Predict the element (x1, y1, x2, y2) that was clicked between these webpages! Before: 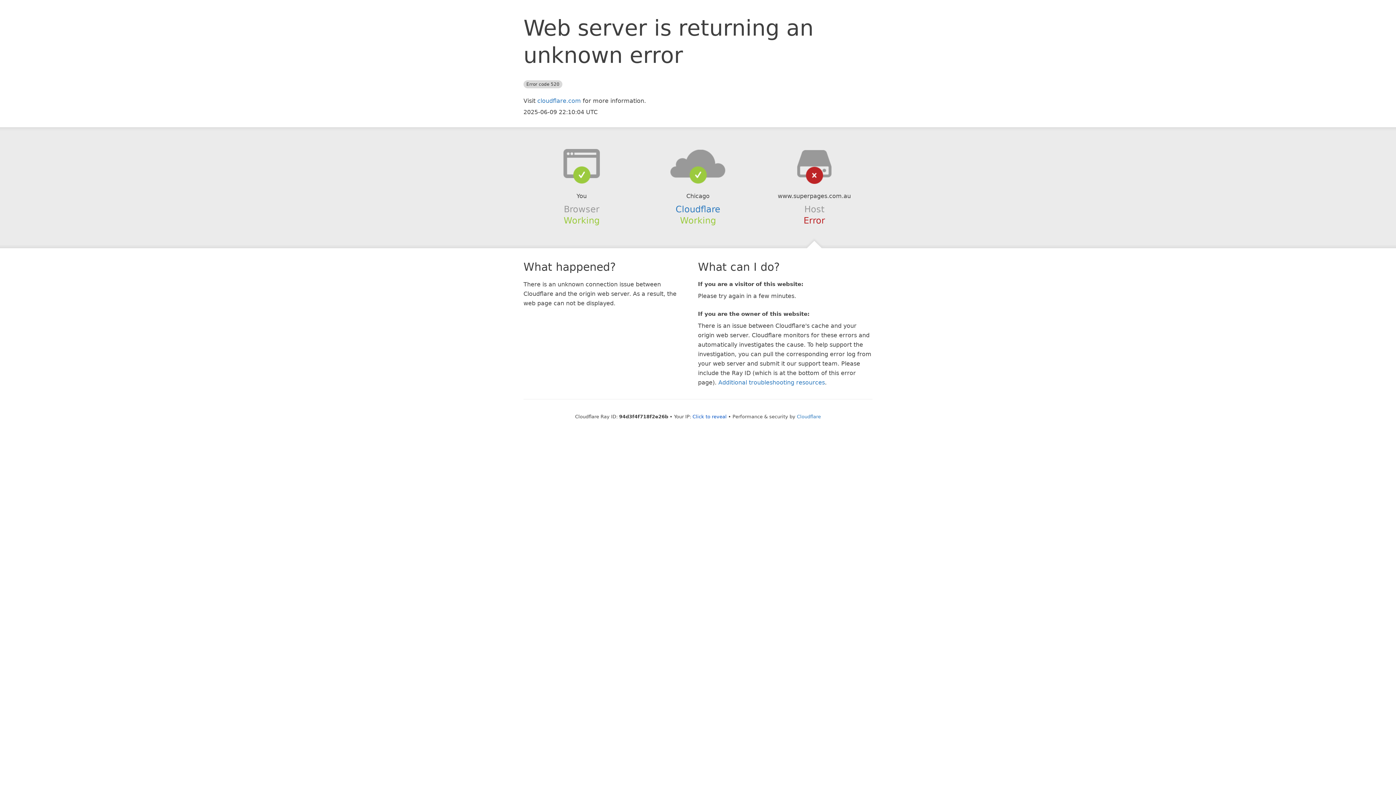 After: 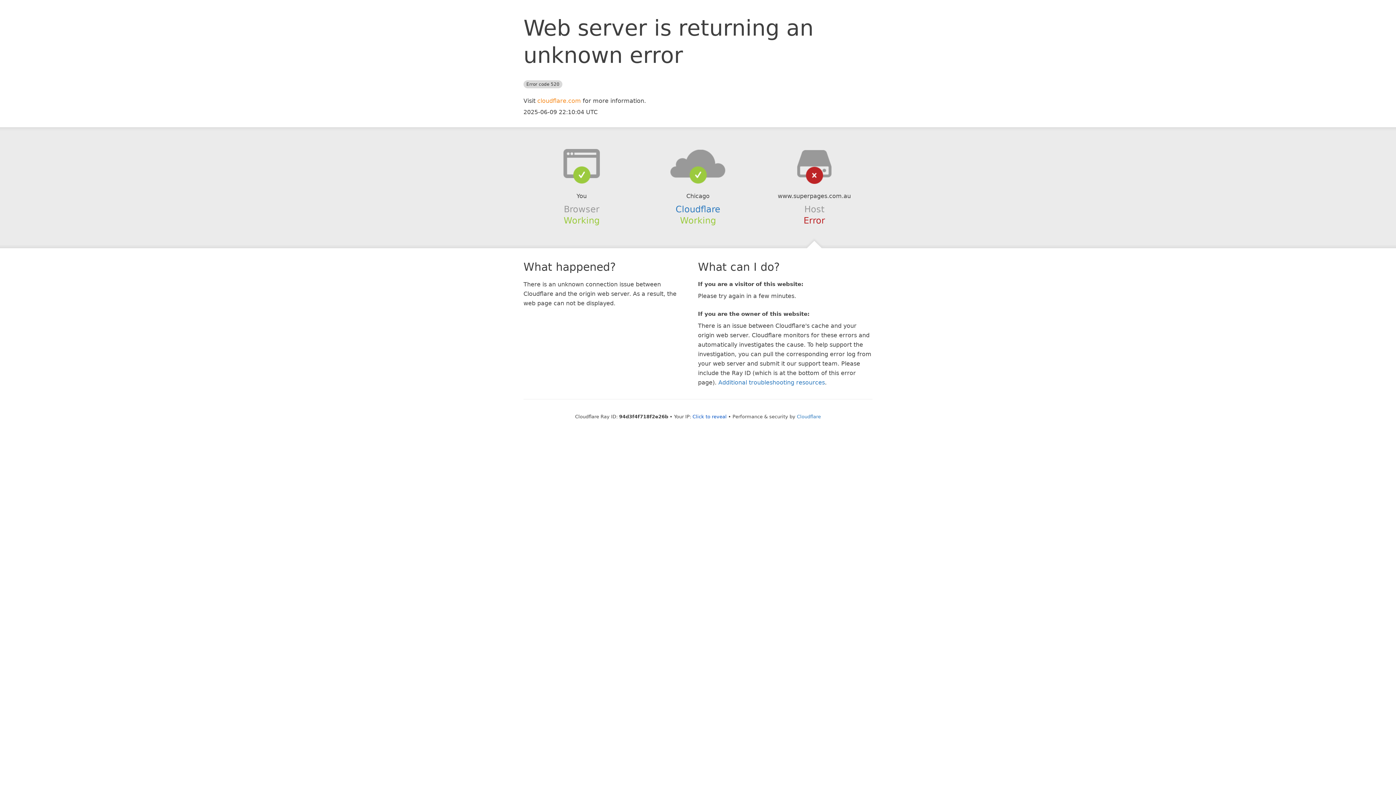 Action: bbox: (537, 97, 581, 104) label: cloudflare.com